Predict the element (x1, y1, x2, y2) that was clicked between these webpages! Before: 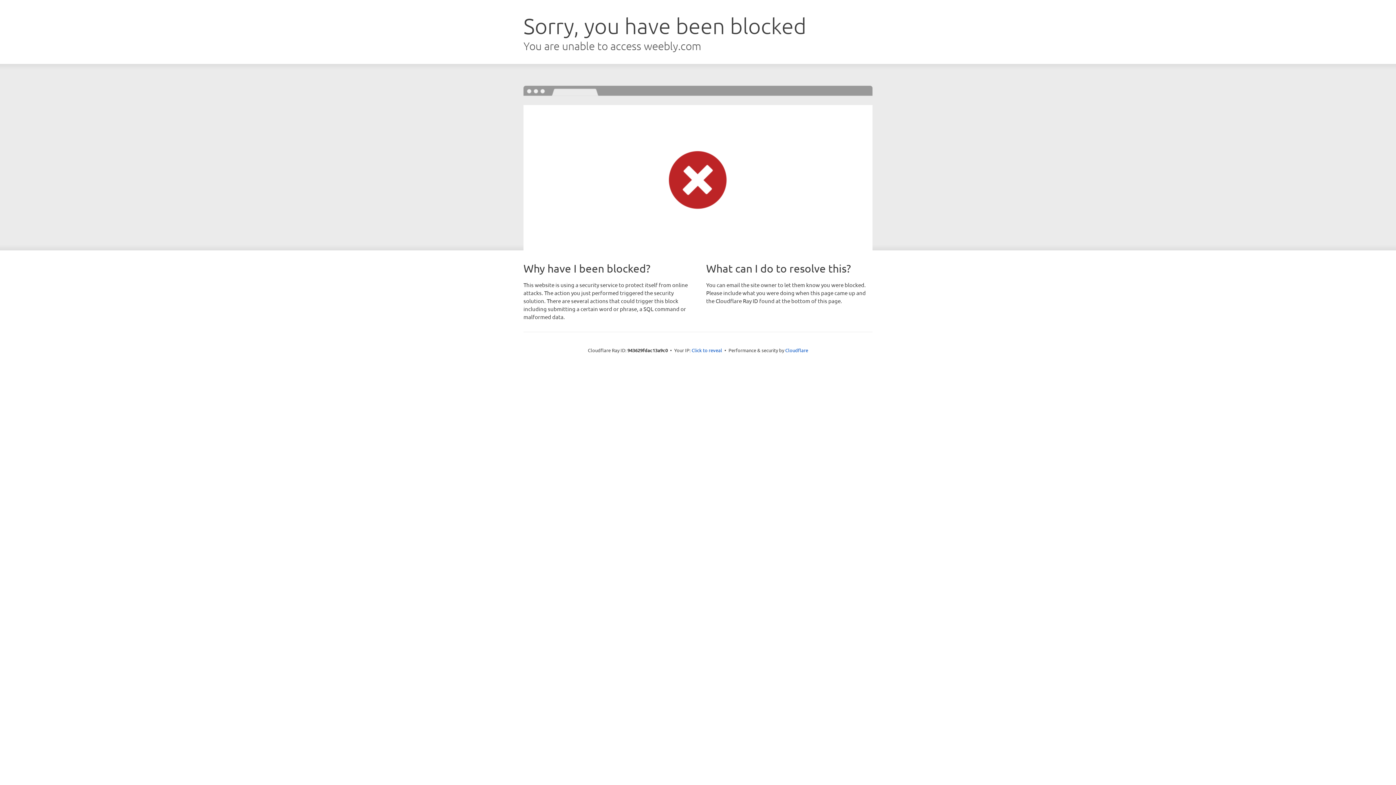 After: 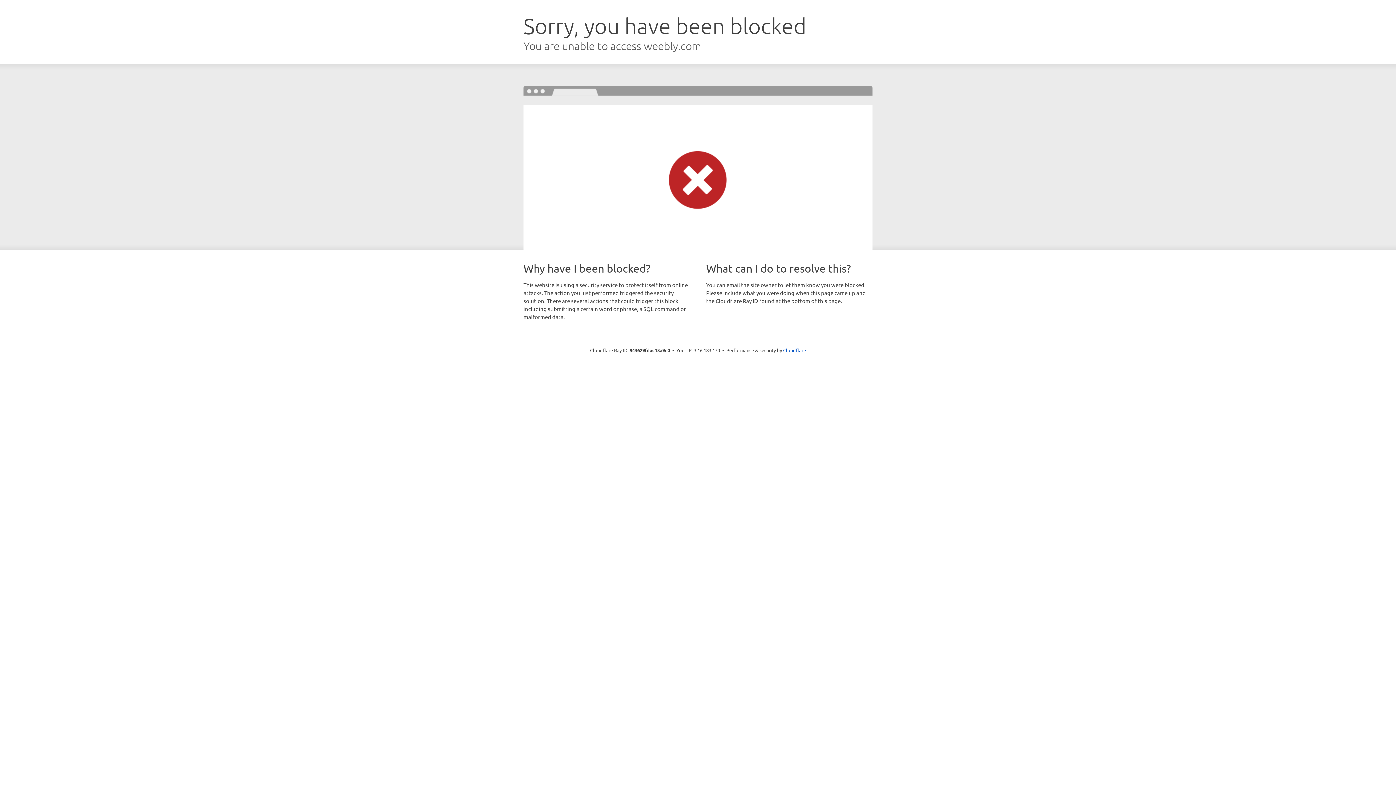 Action: label: Click to reveal bbox: (691, 346, 722, 353)